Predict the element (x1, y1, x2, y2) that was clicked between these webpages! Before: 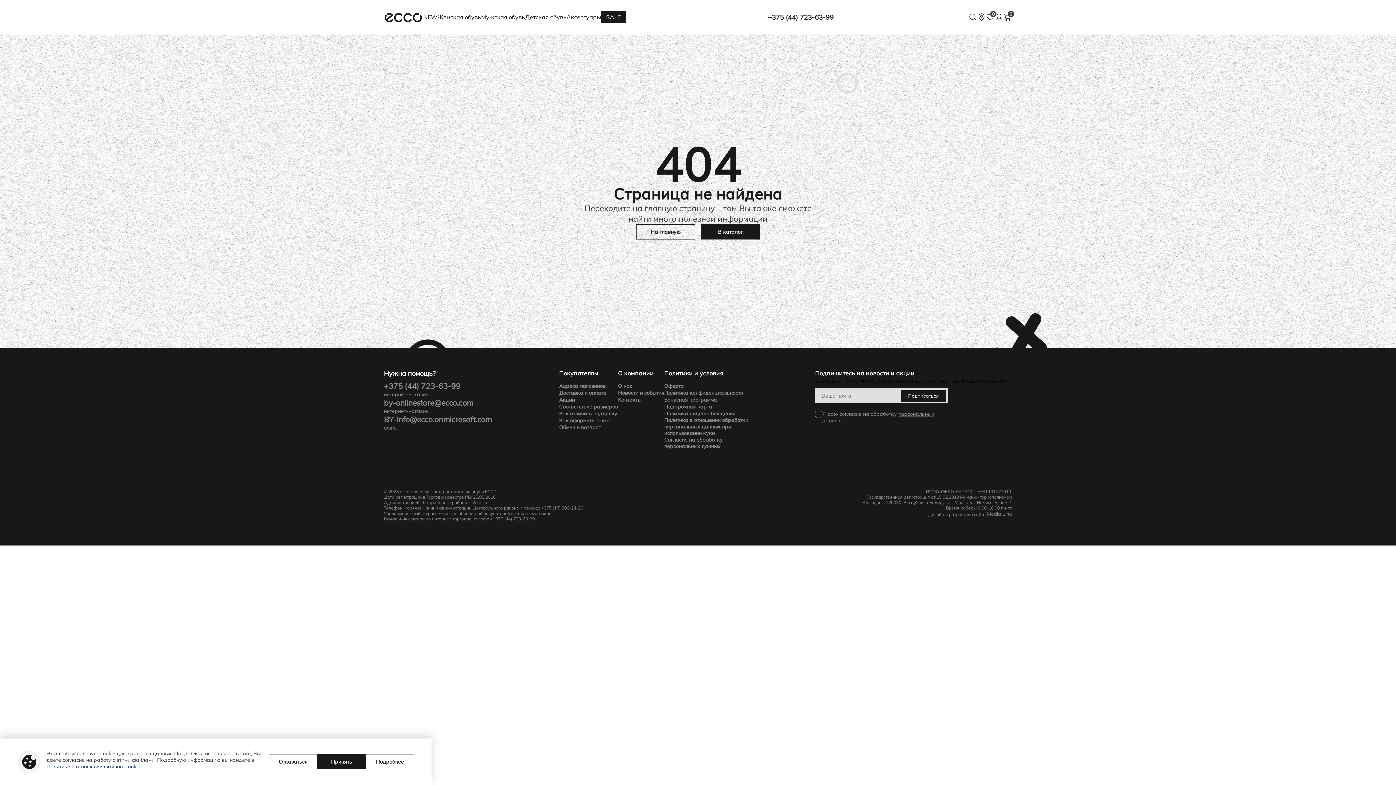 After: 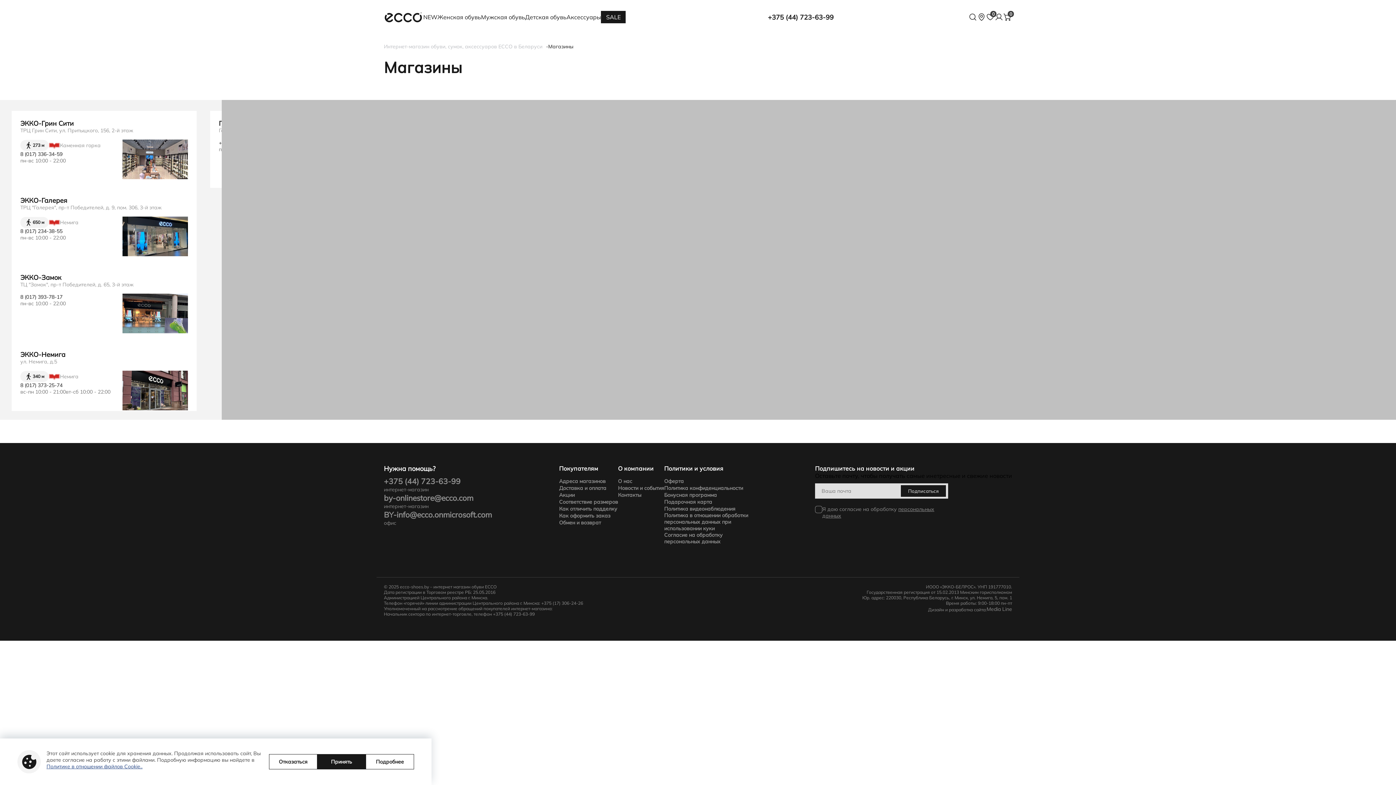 Action: bbox: (559, 382, 605, 389) label: footer nav